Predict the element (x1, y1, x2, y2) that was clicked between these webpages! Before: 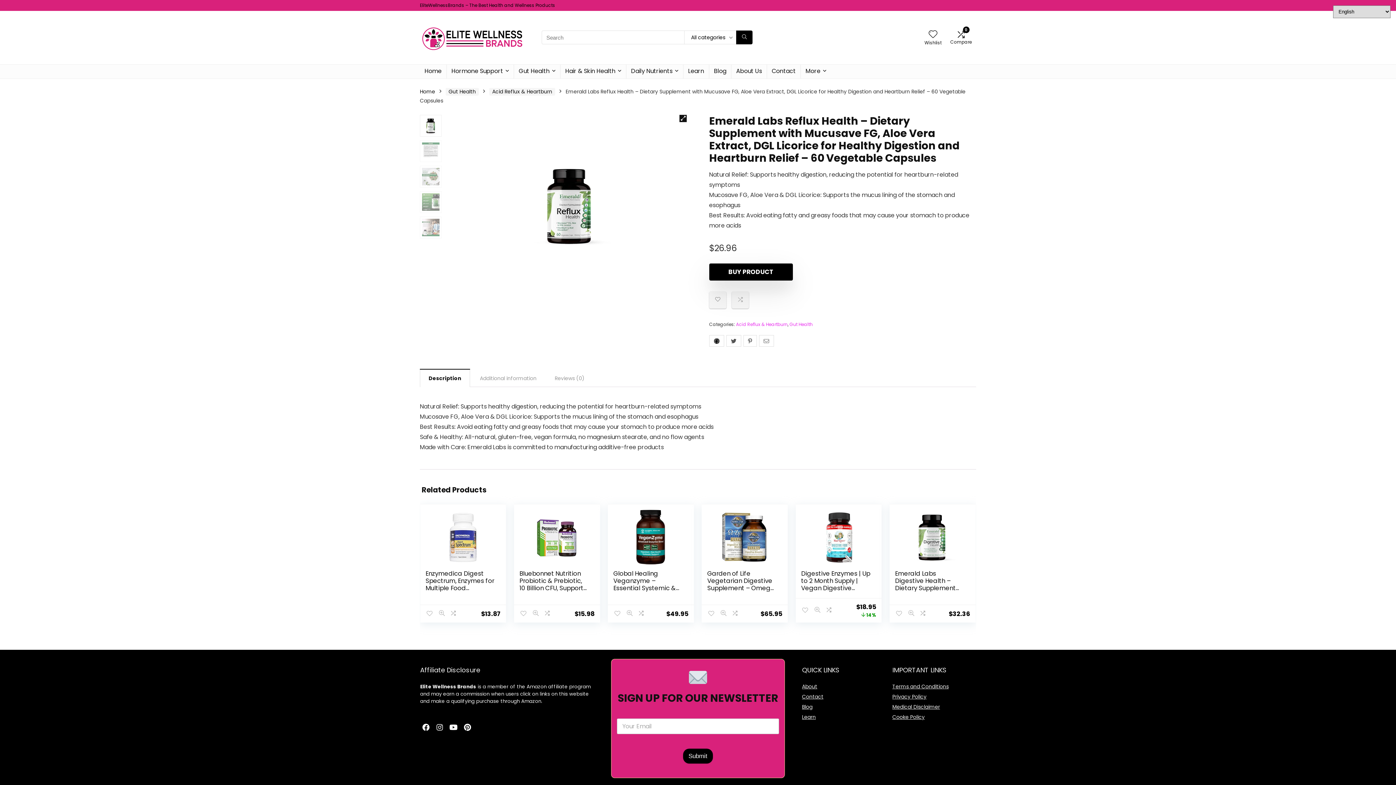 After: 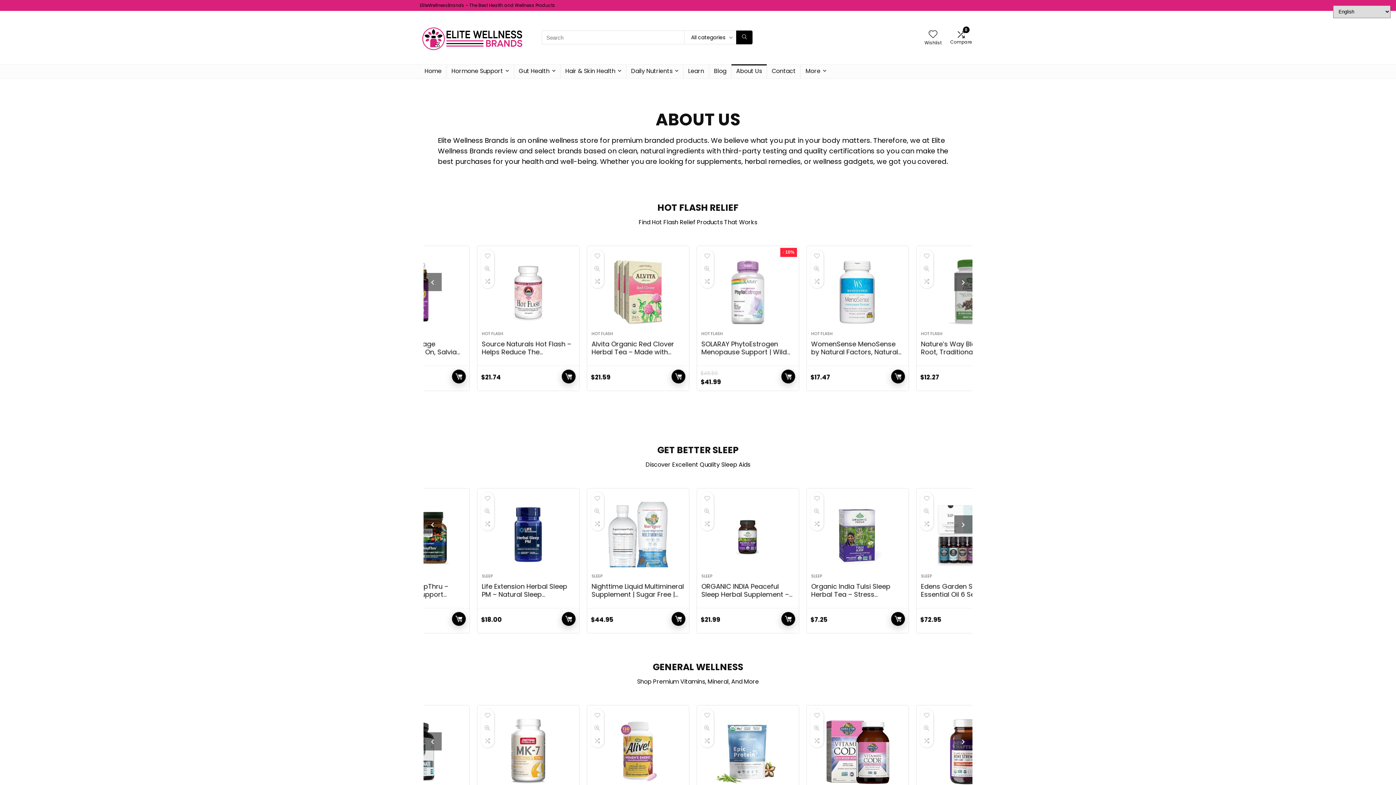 Action: label: About bbox: (802, 683, 817, 690)